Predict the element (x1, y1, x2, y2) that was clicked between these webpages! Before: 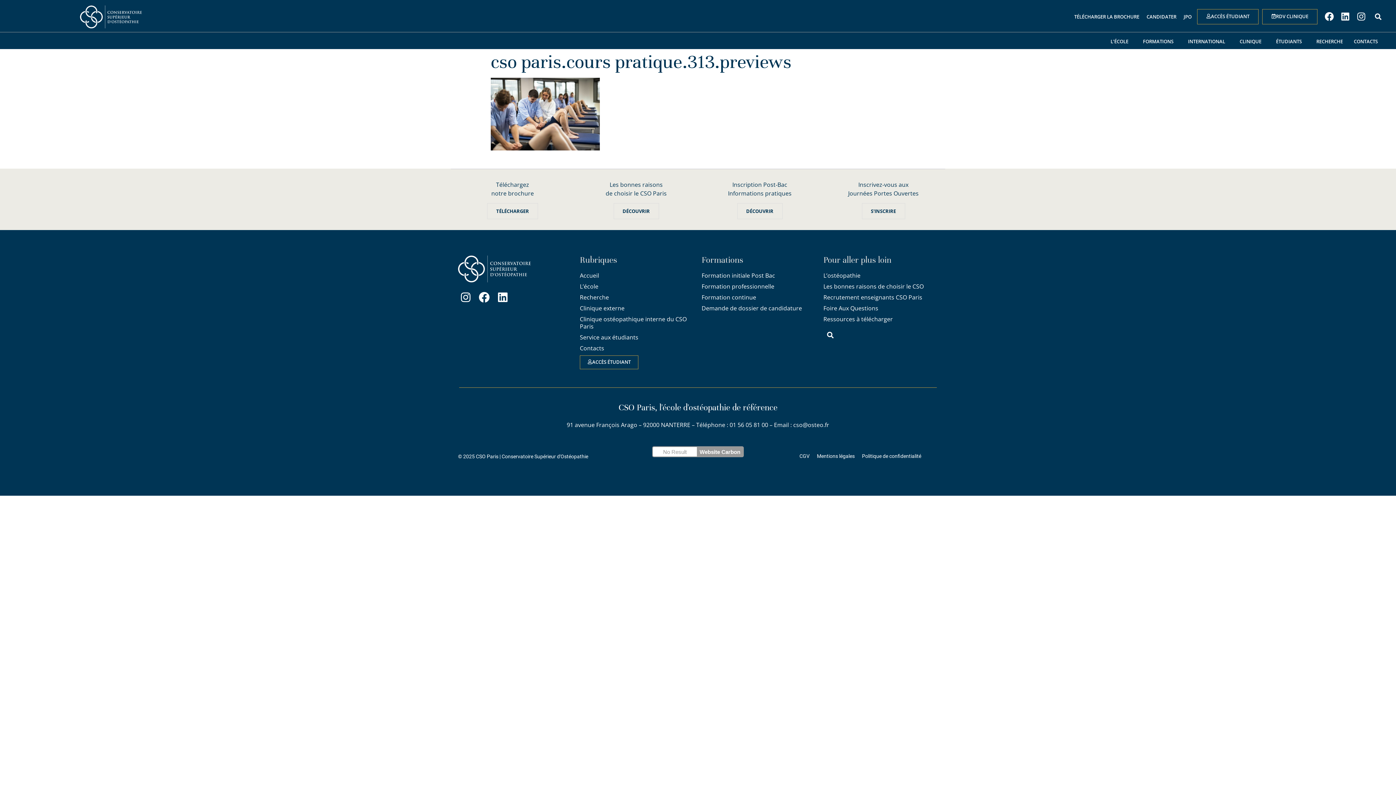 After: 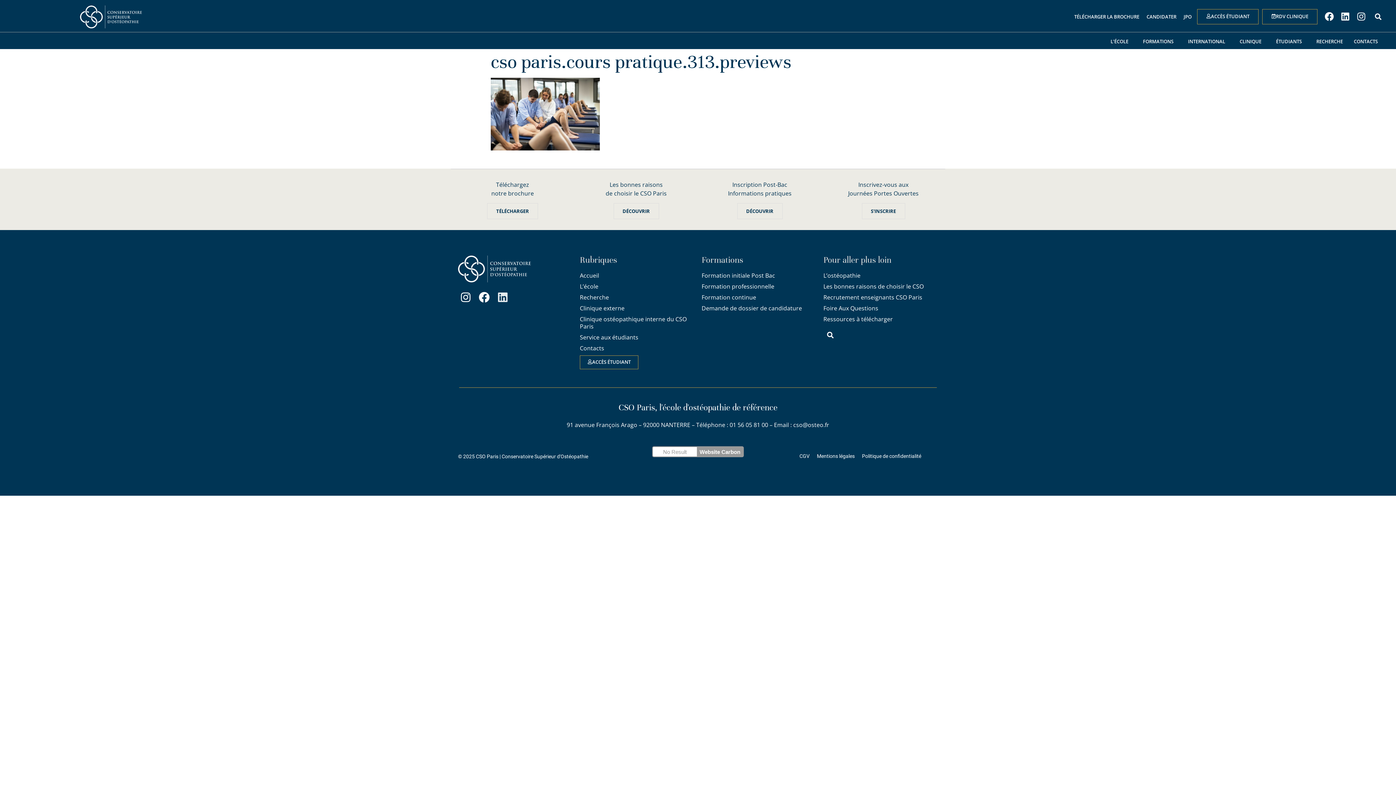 Action: label: Linkedin bbox: (495, 289, 510, 304)